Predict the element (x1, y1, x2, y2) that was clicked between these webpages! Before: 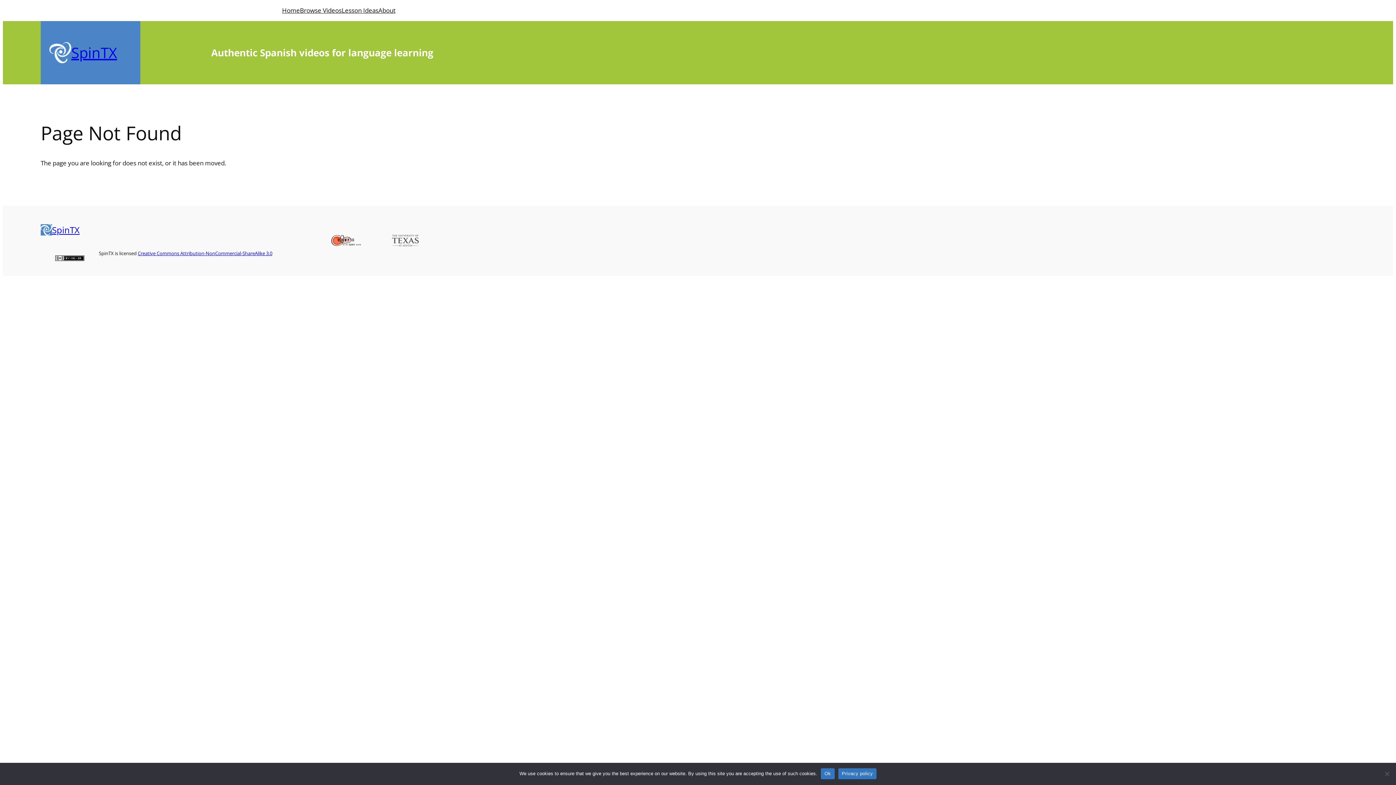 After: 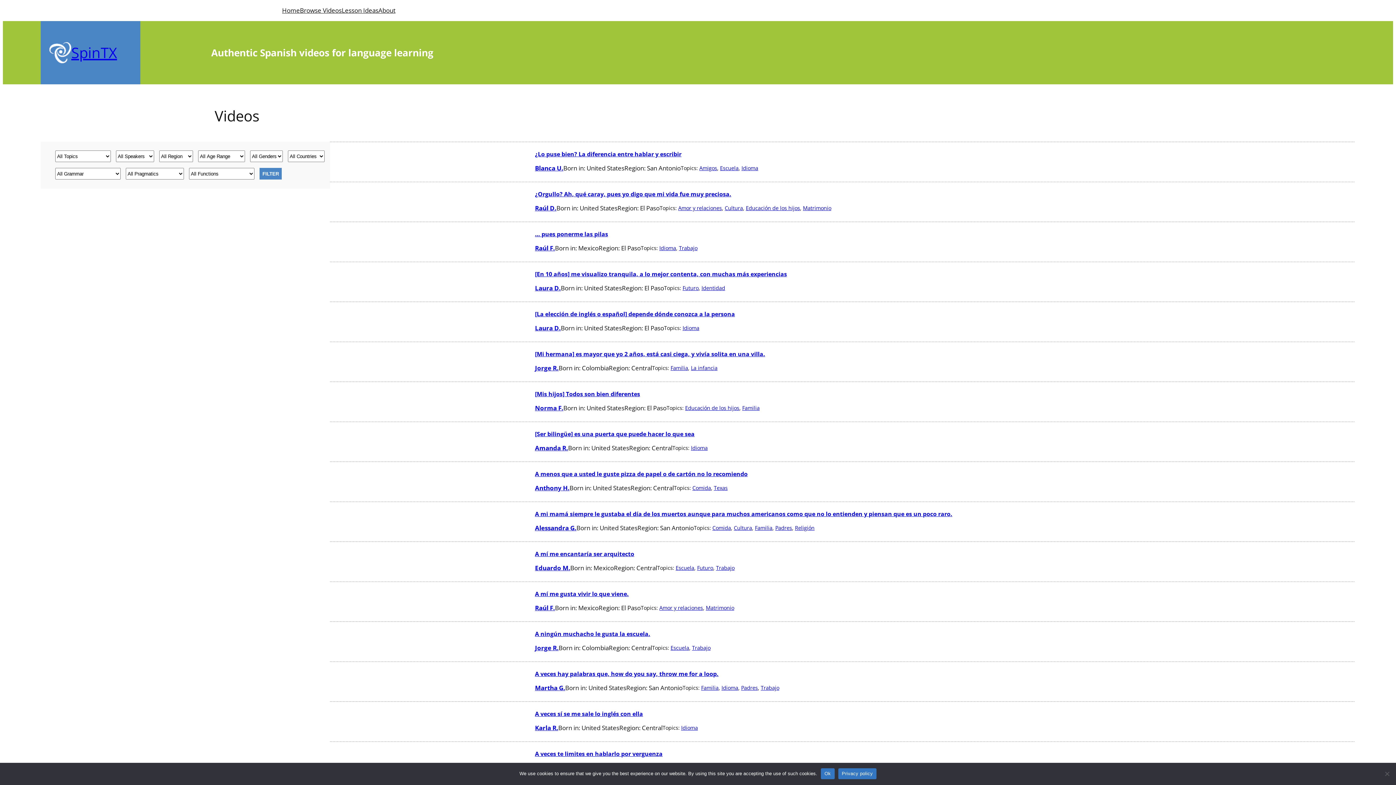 Action: label: Browse Videos bbox: (300, 5, 341, 15)